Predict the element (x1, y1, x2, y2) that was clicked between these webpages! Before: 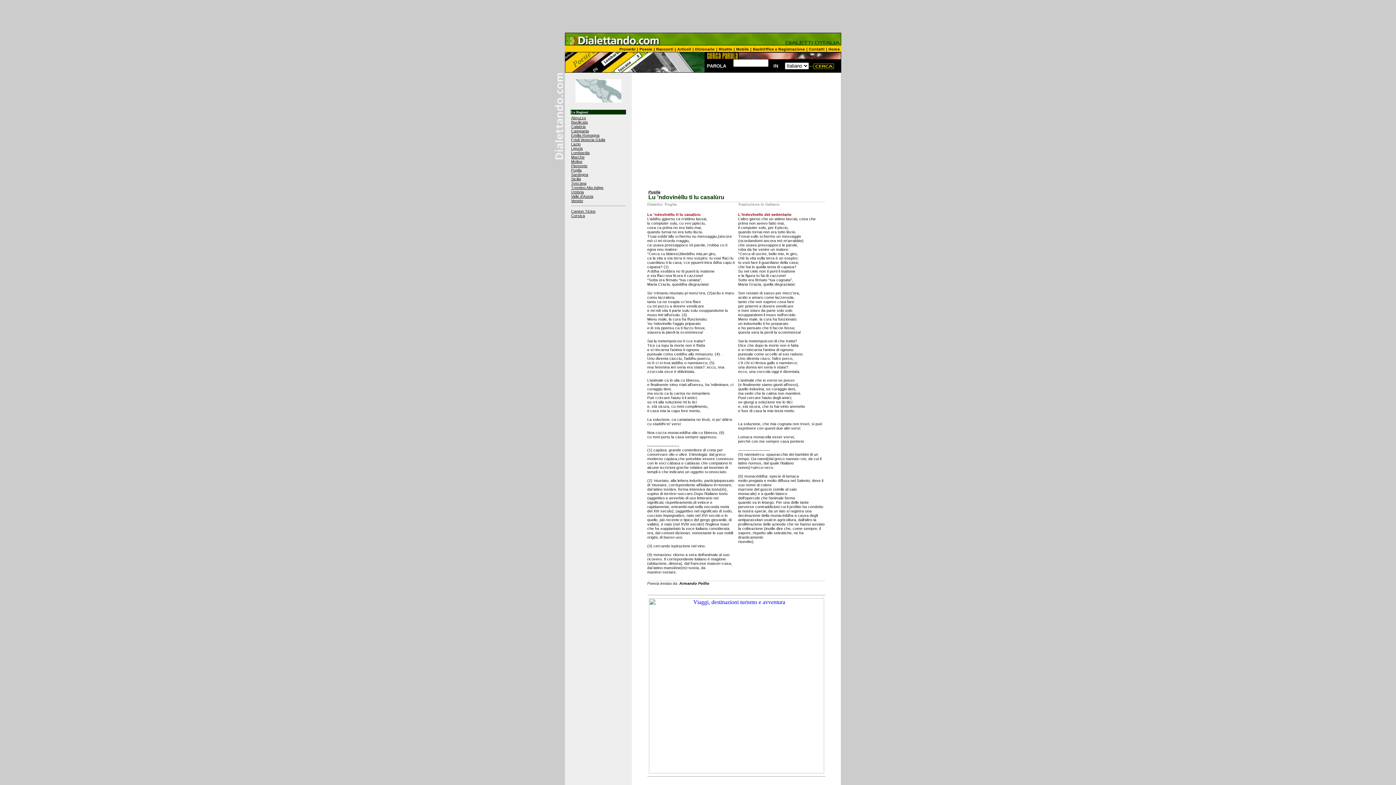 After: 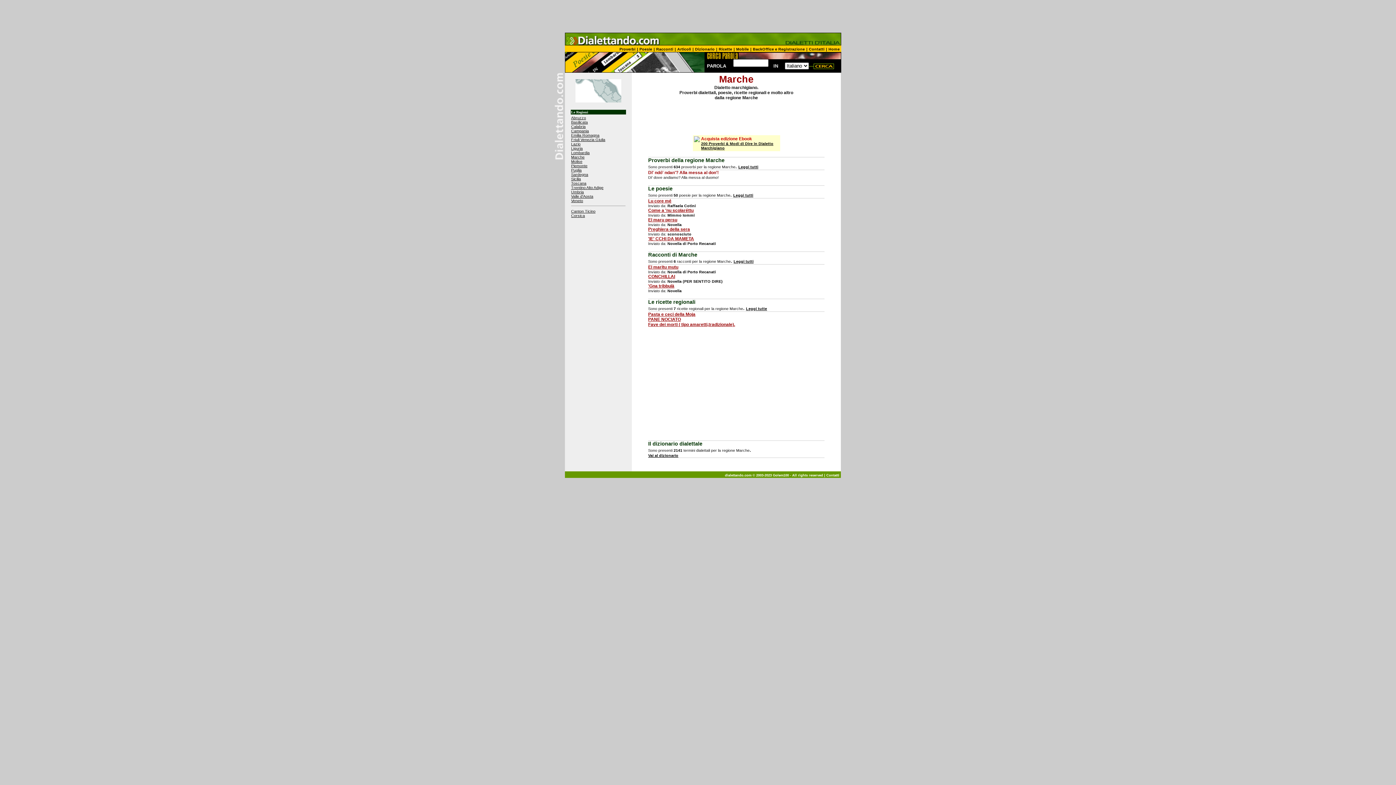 Action: bbox: (571, 154, 584, 159) label: Marche